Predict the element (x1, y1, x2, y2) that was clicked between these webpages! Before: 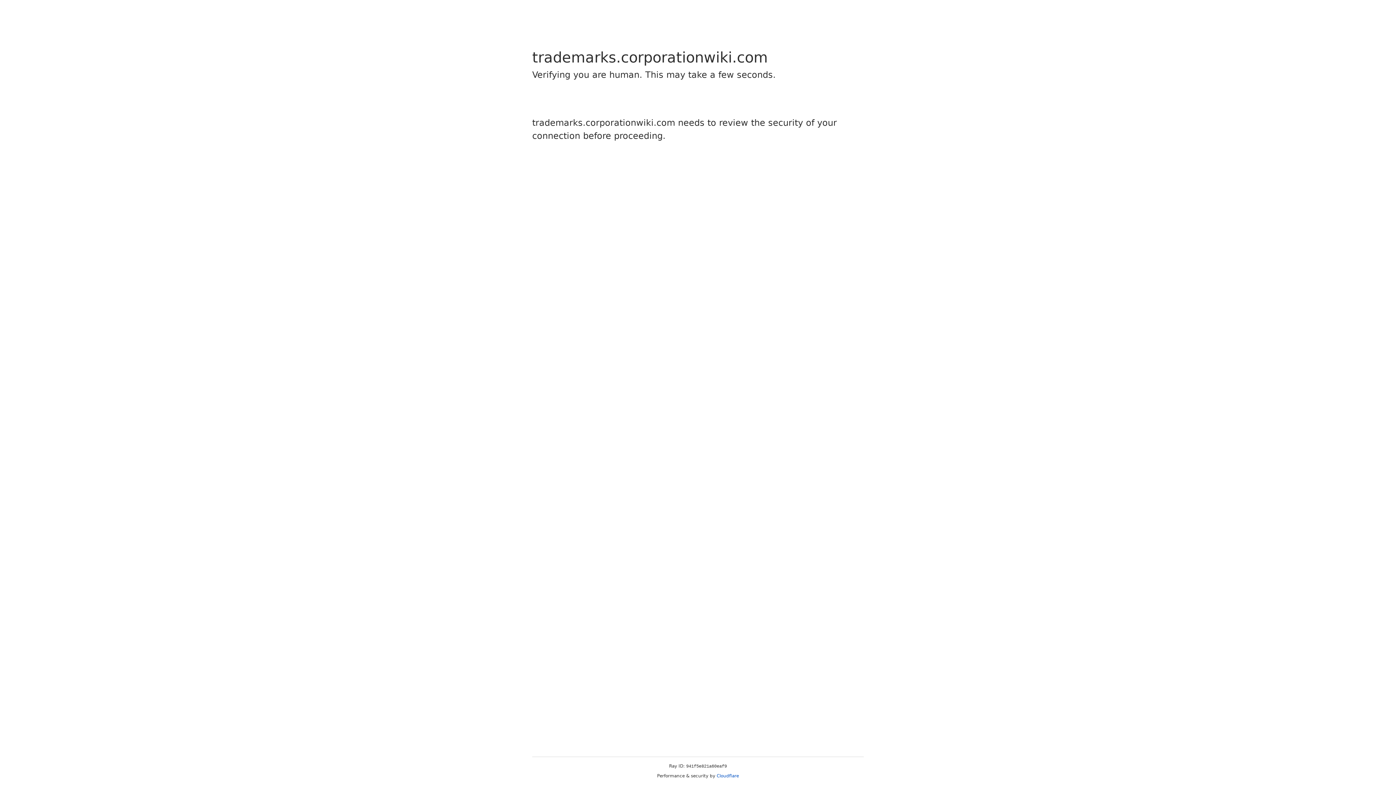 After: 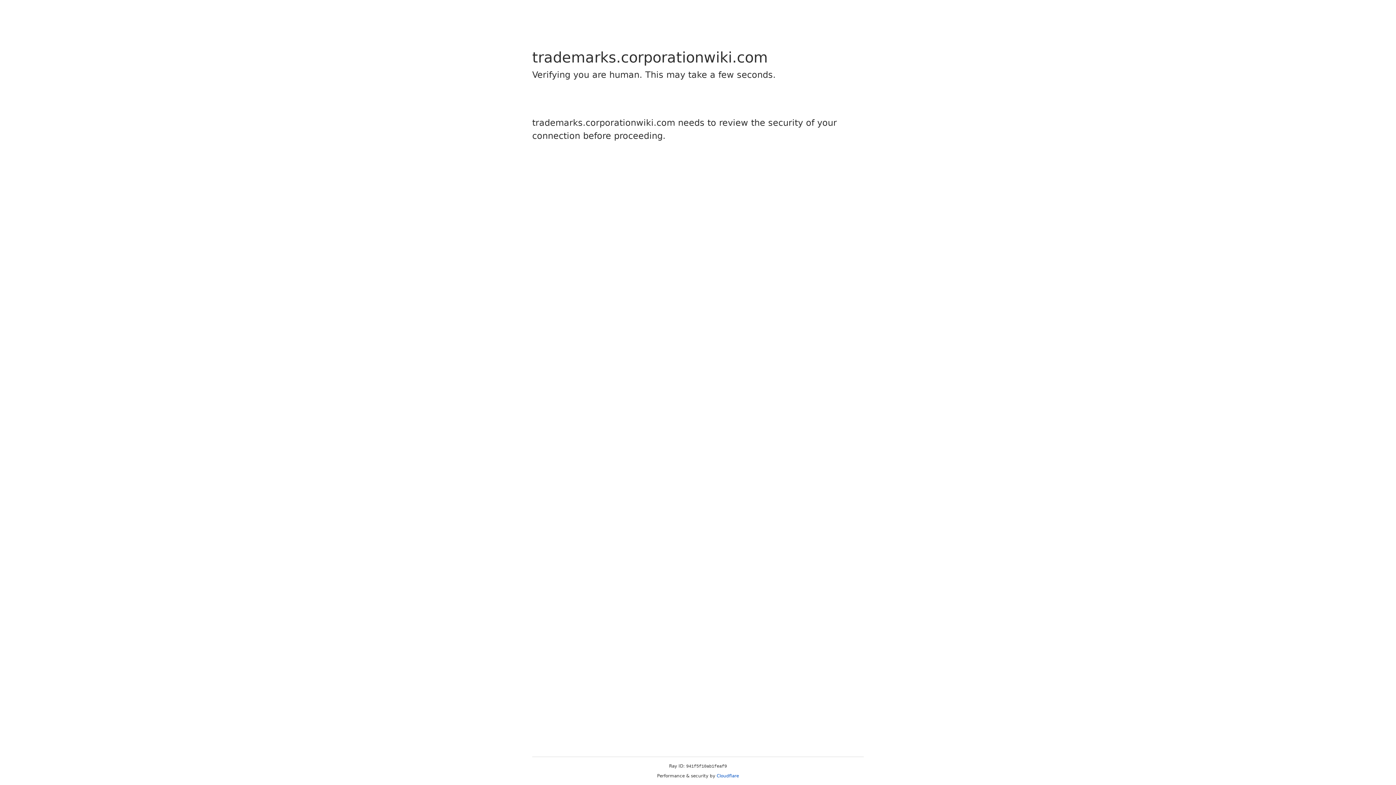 Action: label: Cloudflare bbox: (716, 773, 739, 778)